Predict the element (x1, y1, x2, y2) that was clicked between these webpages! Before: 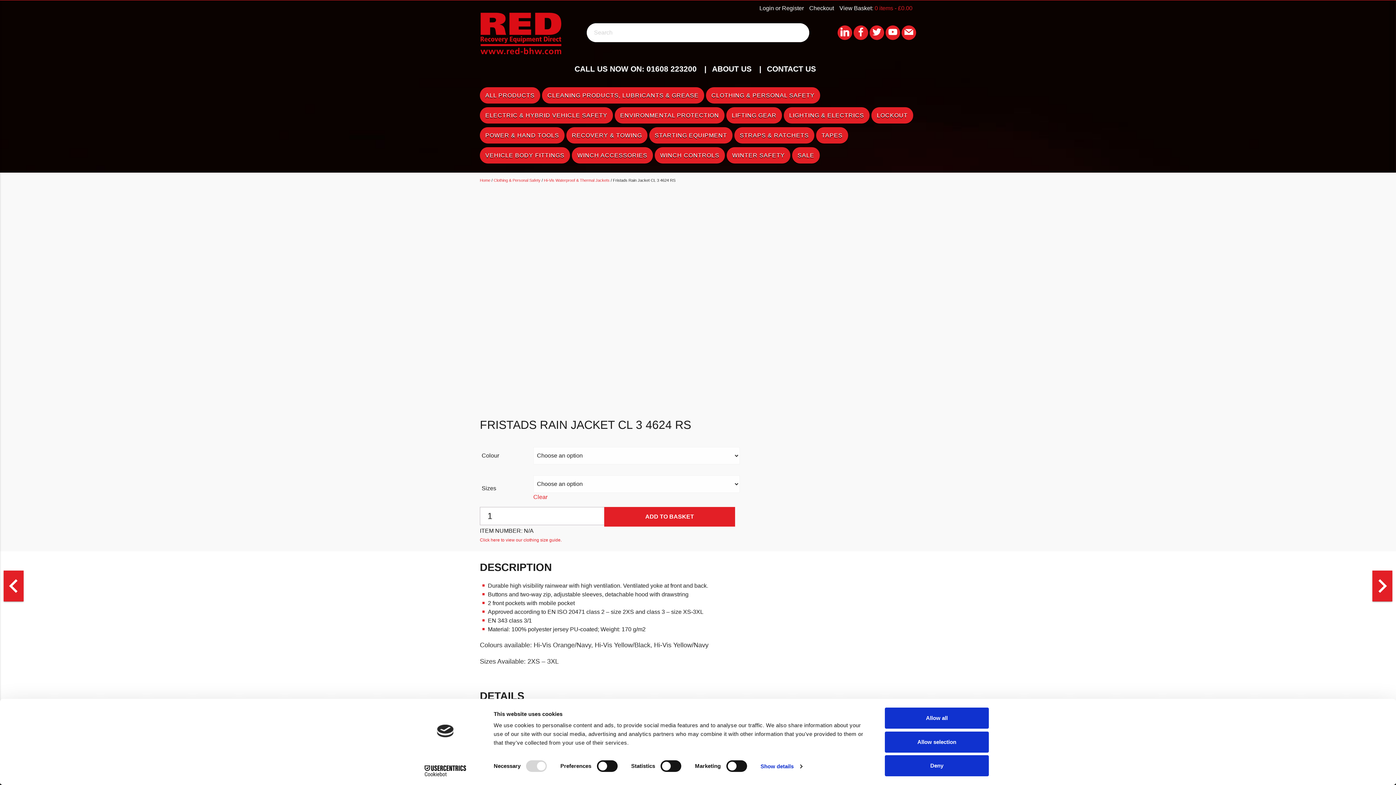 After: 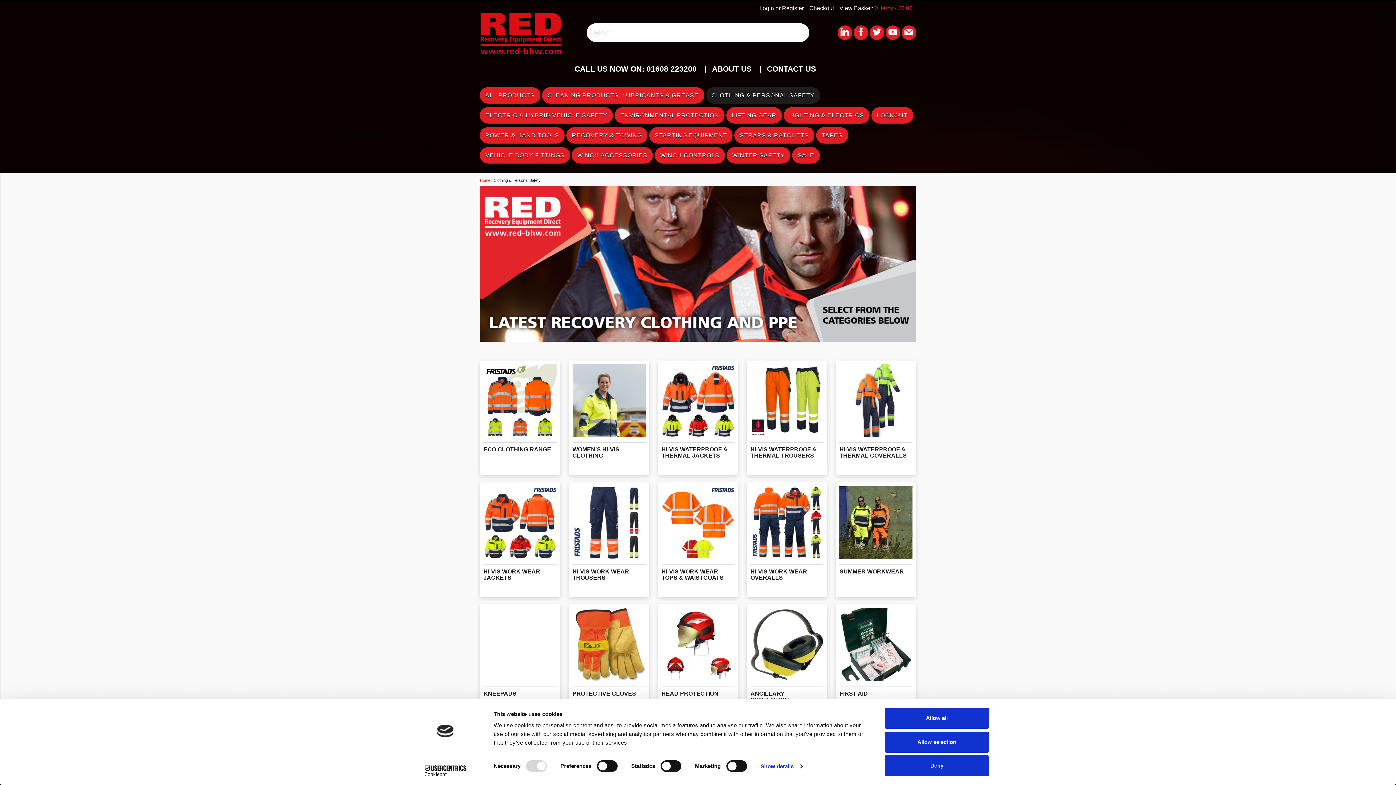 Action: label: Clothing & Personal Safety bbox: (493, 178, 540, 182)